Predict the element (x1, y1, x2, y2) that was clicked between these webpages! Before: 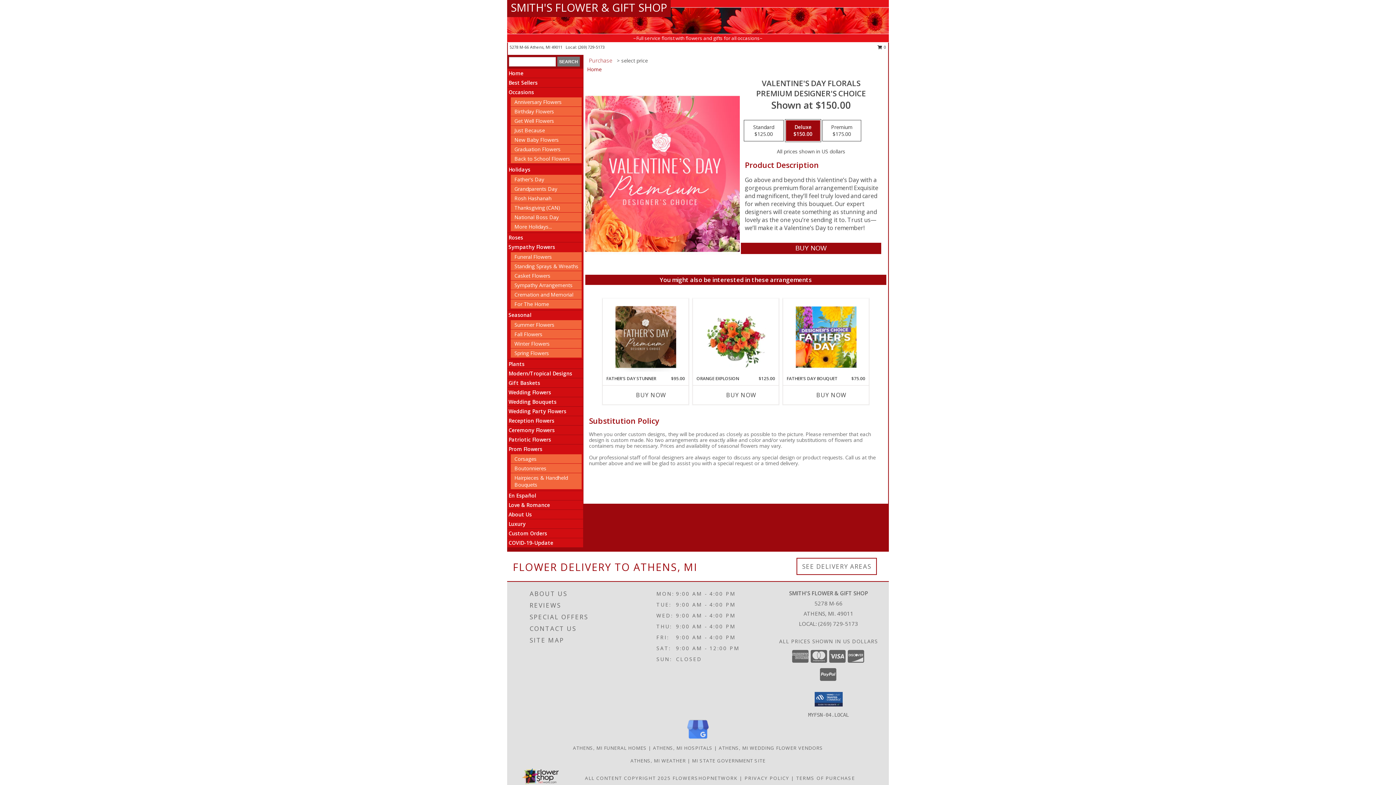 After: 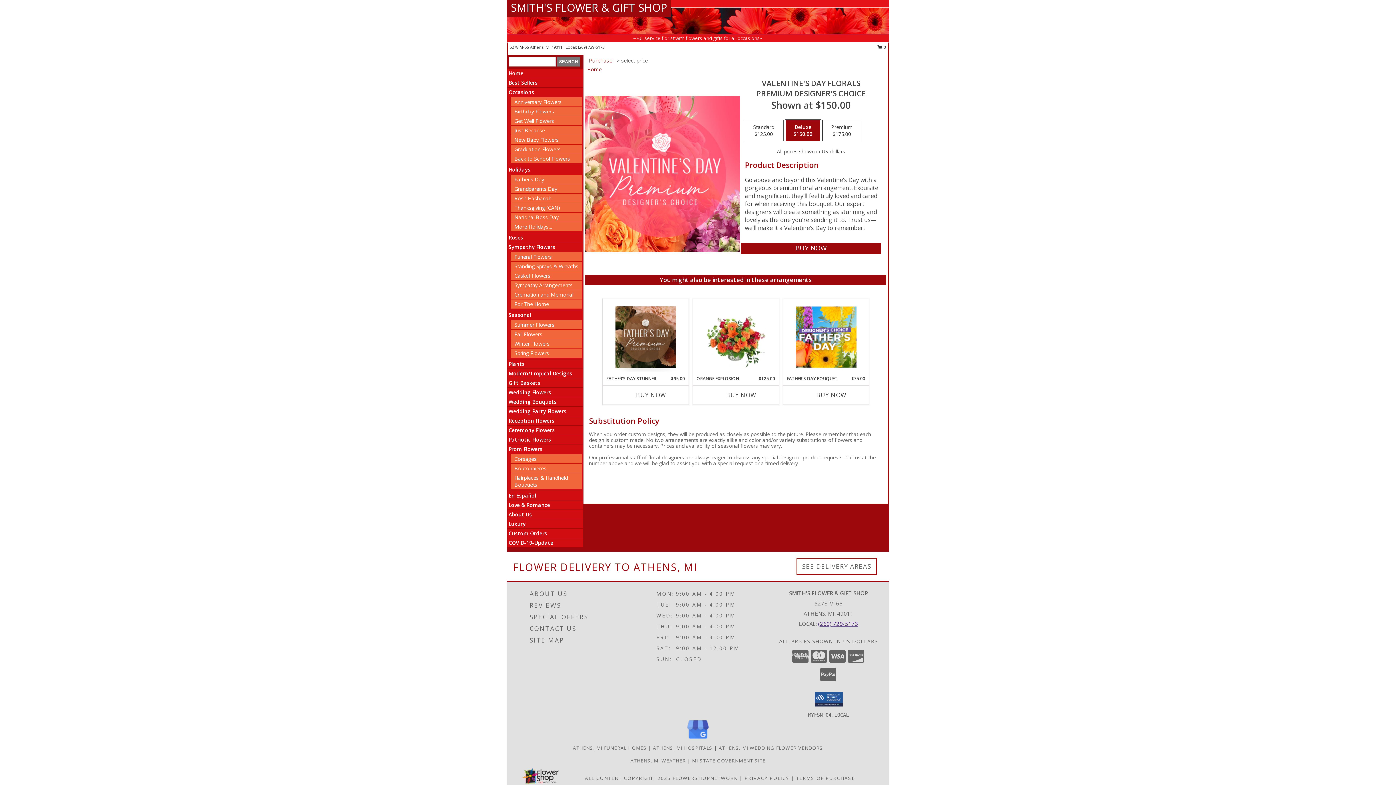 Action: label: Call local number: +1-269-729-5173 bbox: (818, 620, 858, 627)